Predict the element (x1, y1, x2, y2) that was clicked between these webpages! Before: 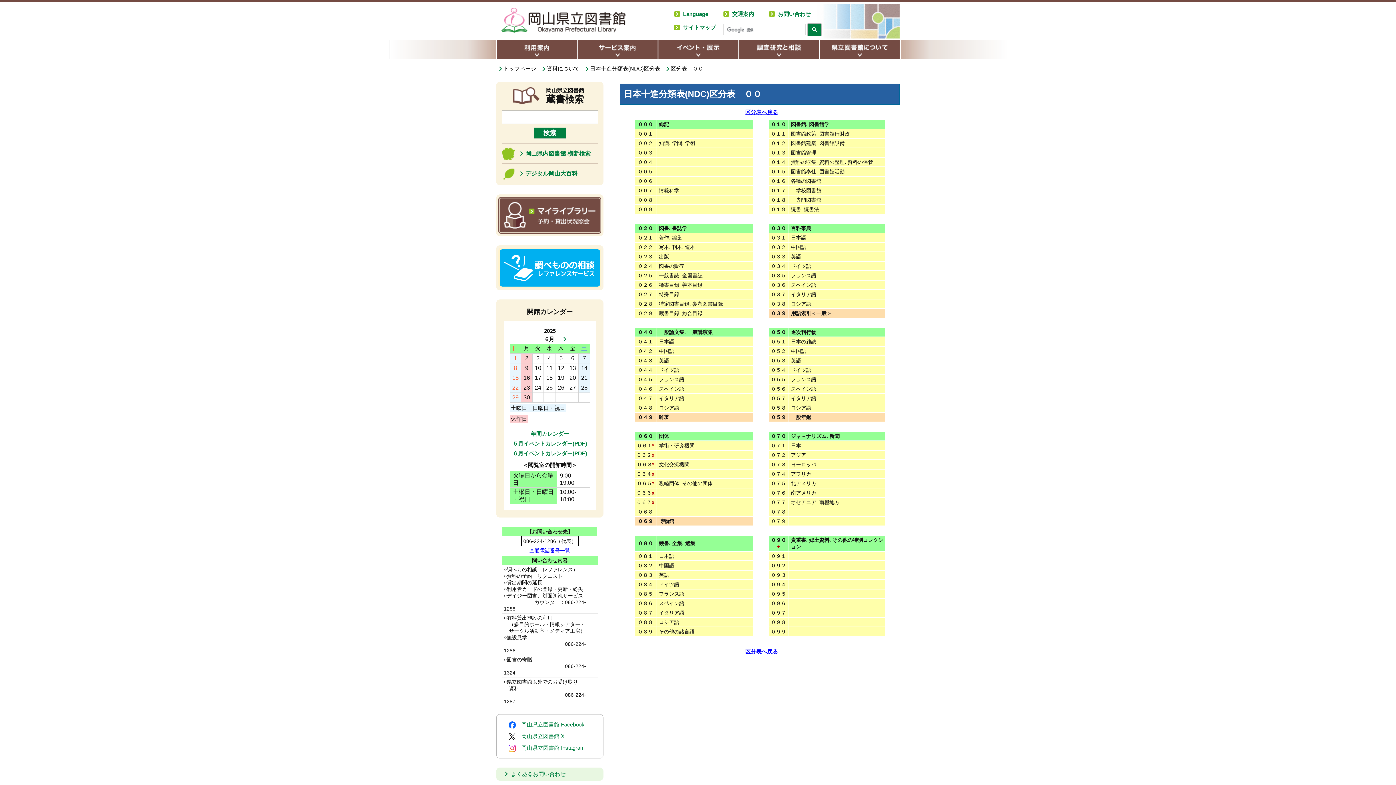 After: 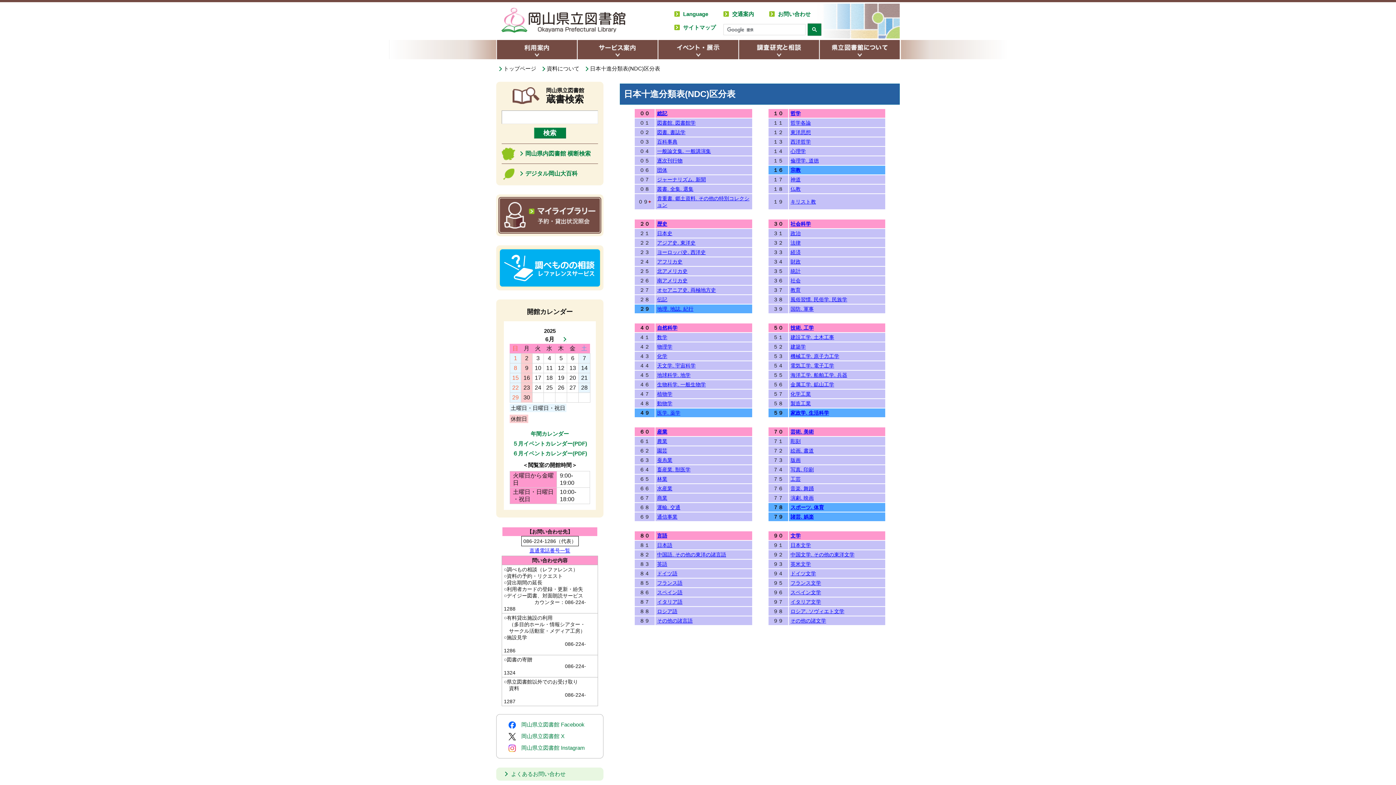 Action: bbox: (745, 109, 778, 115) label: 区分表へ戻る